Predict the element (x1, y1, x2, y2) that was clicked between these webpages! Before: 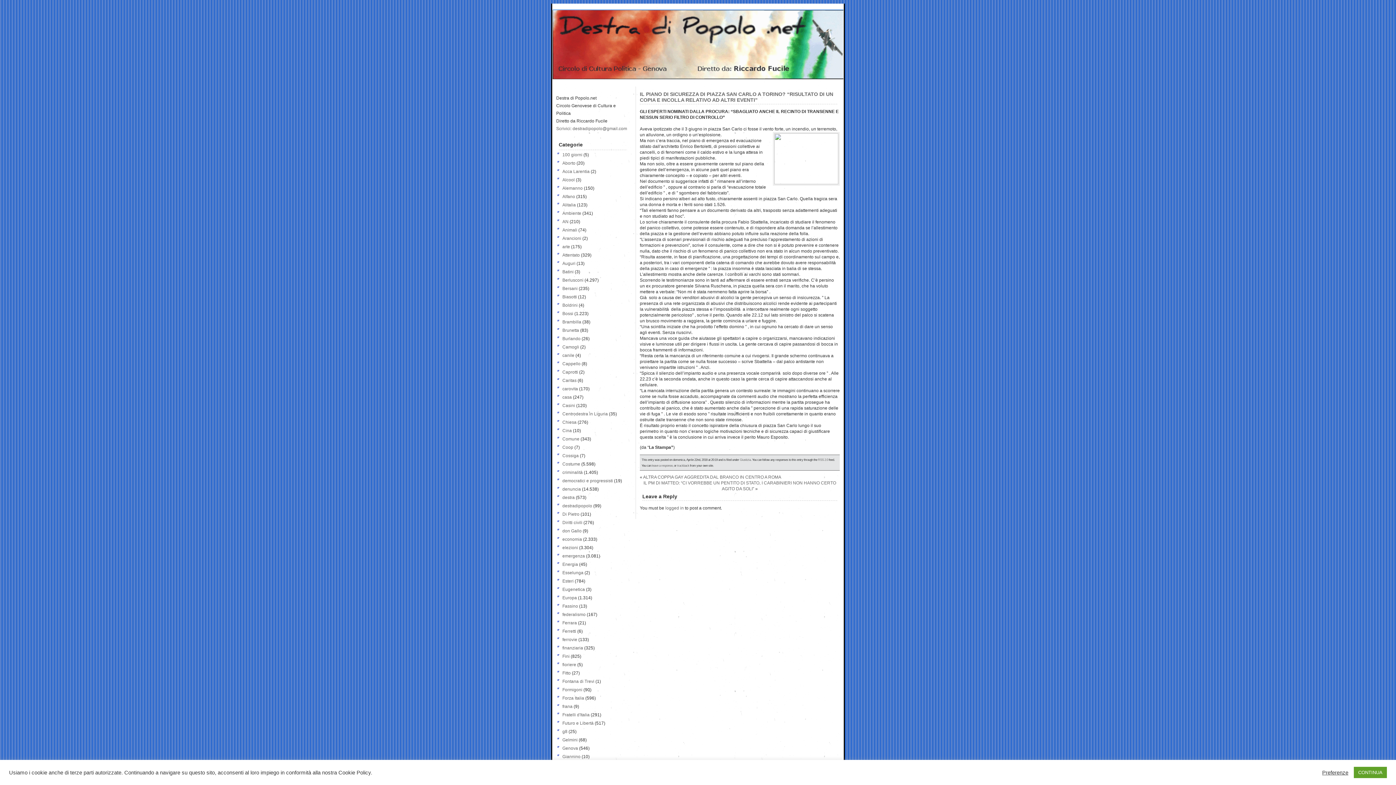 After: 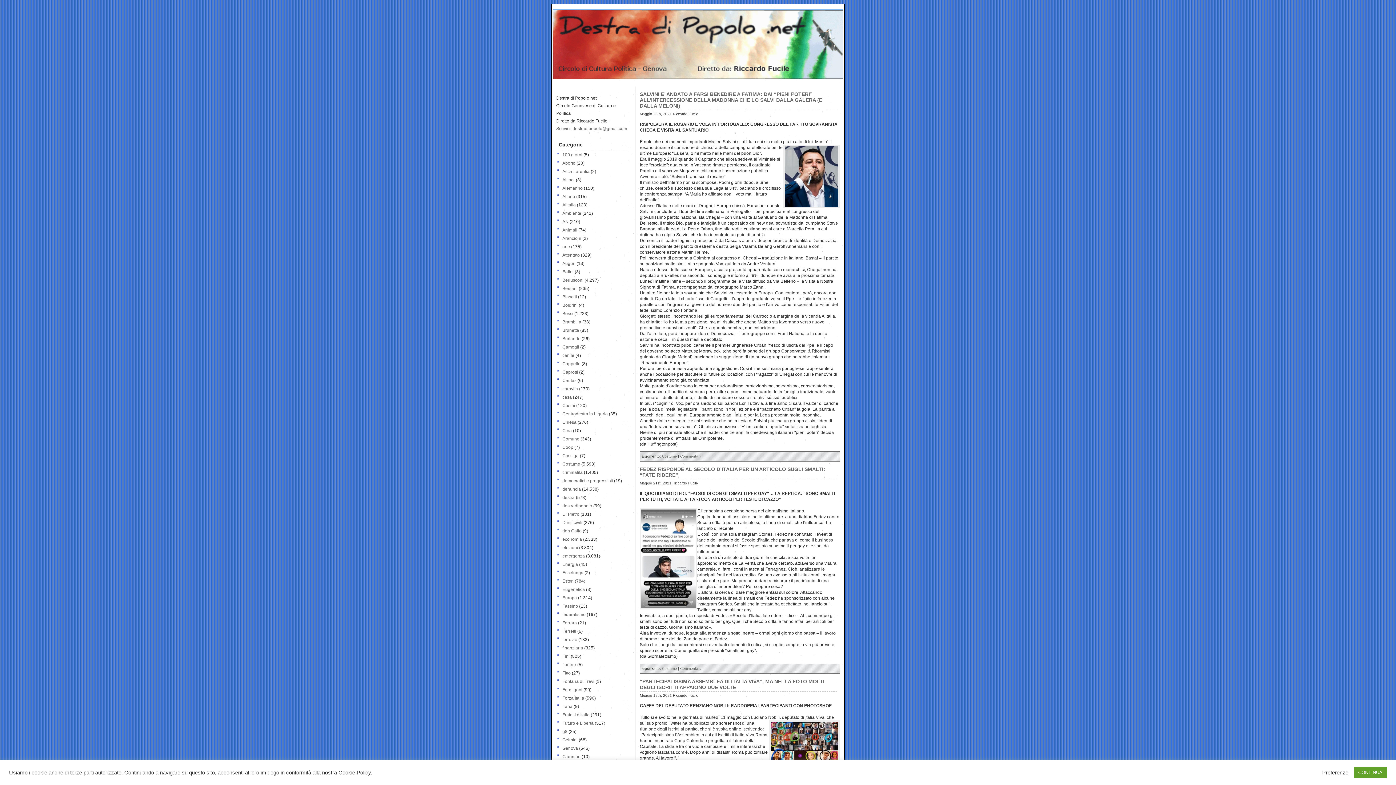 Action: label: Costume bbox: (562, 461, 580, 466)